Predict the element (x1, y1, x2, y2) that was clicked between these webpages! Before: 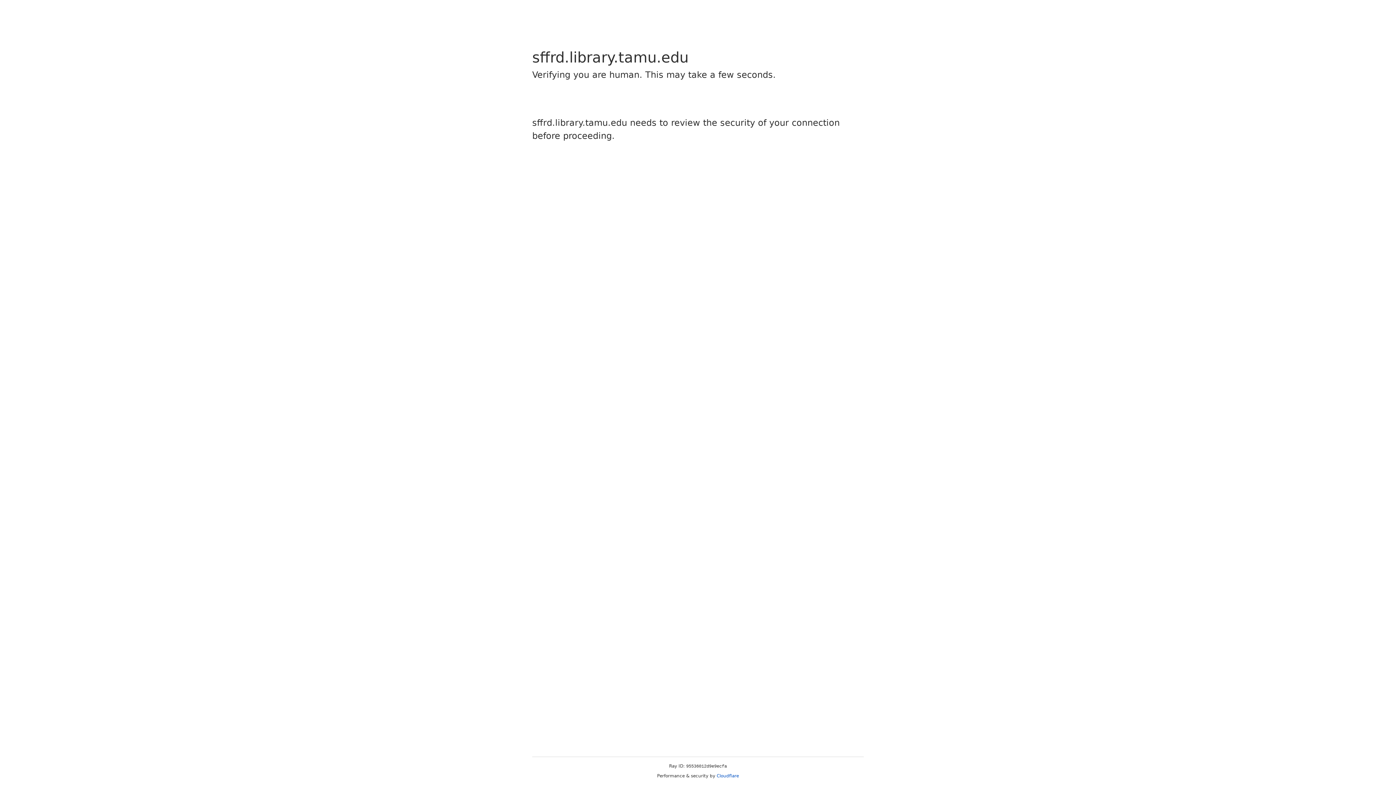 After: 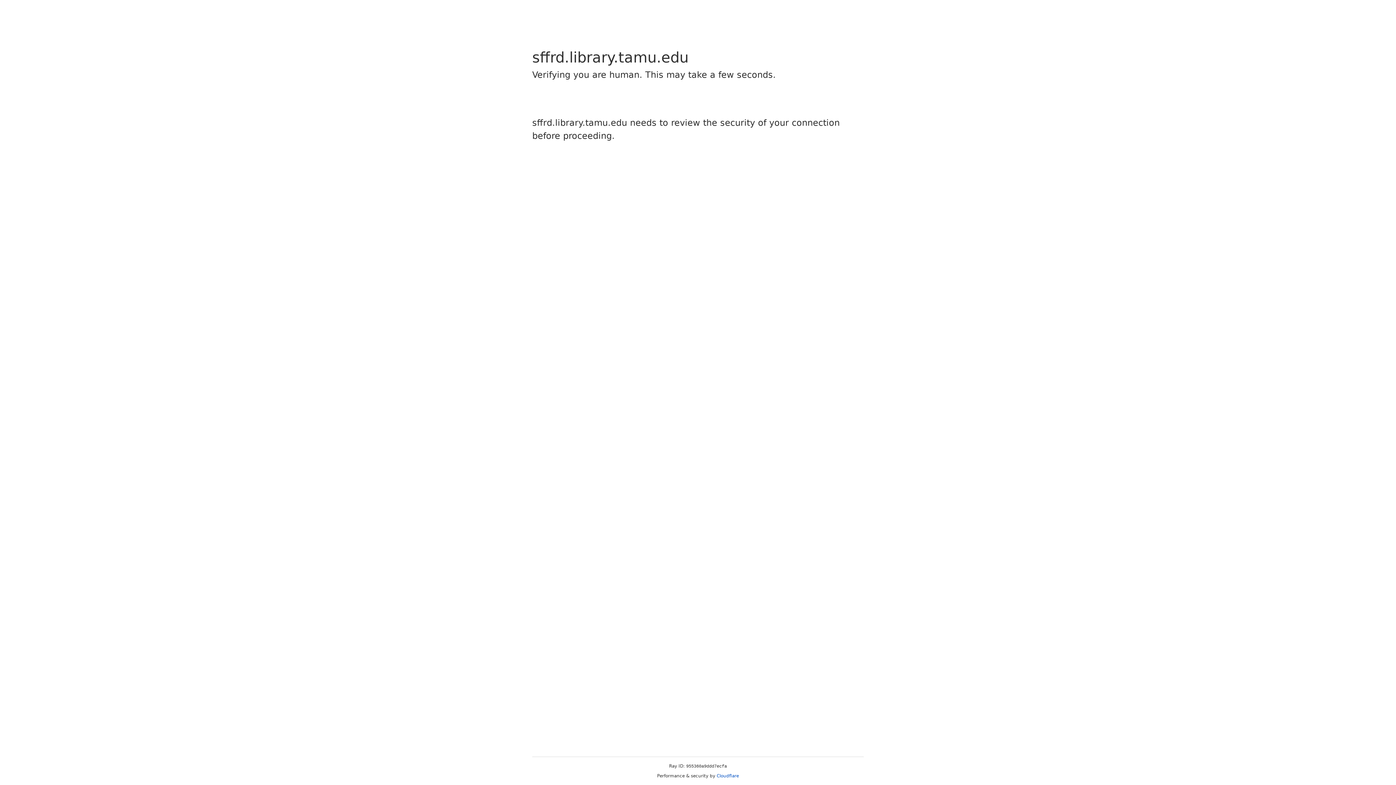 Action: label: Cloudflare bbox: (716, 773, 739, 778)